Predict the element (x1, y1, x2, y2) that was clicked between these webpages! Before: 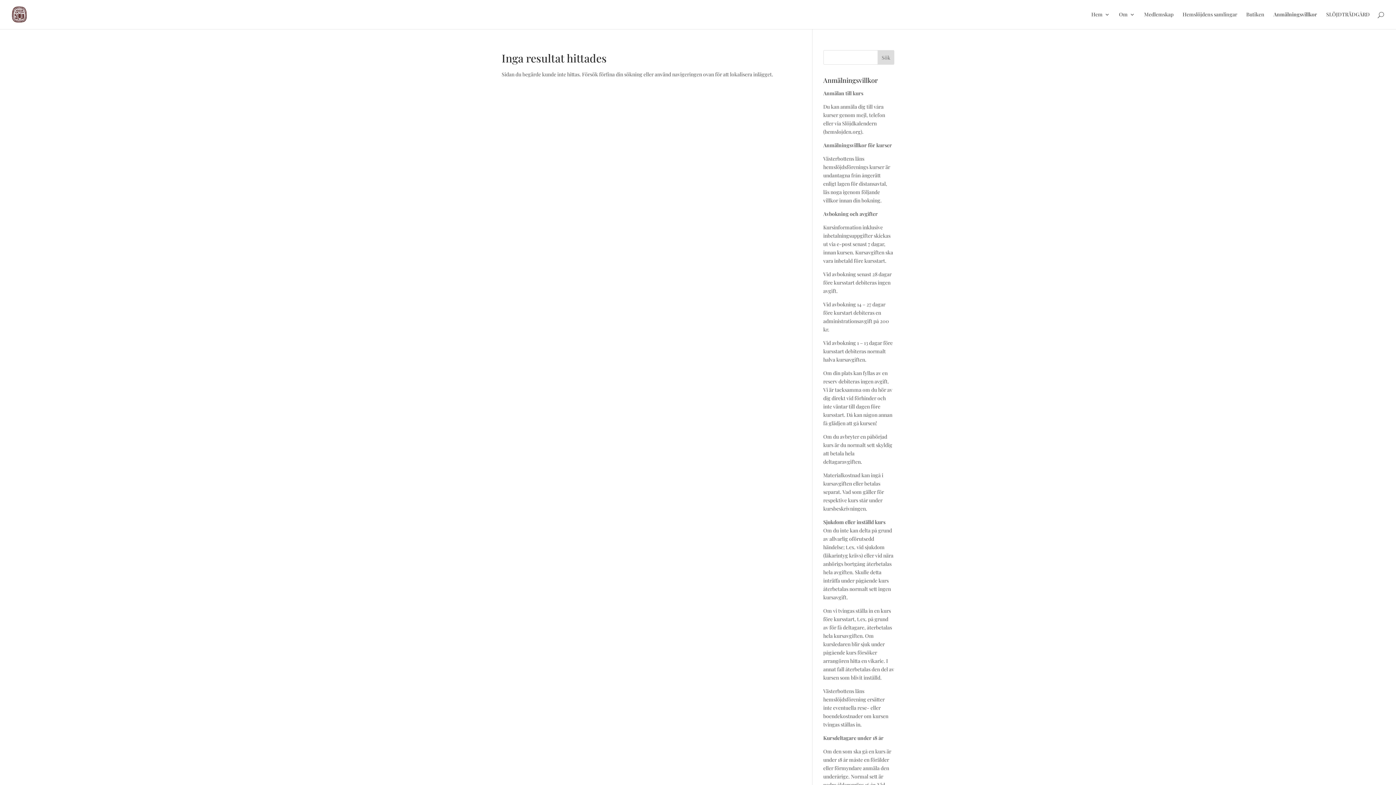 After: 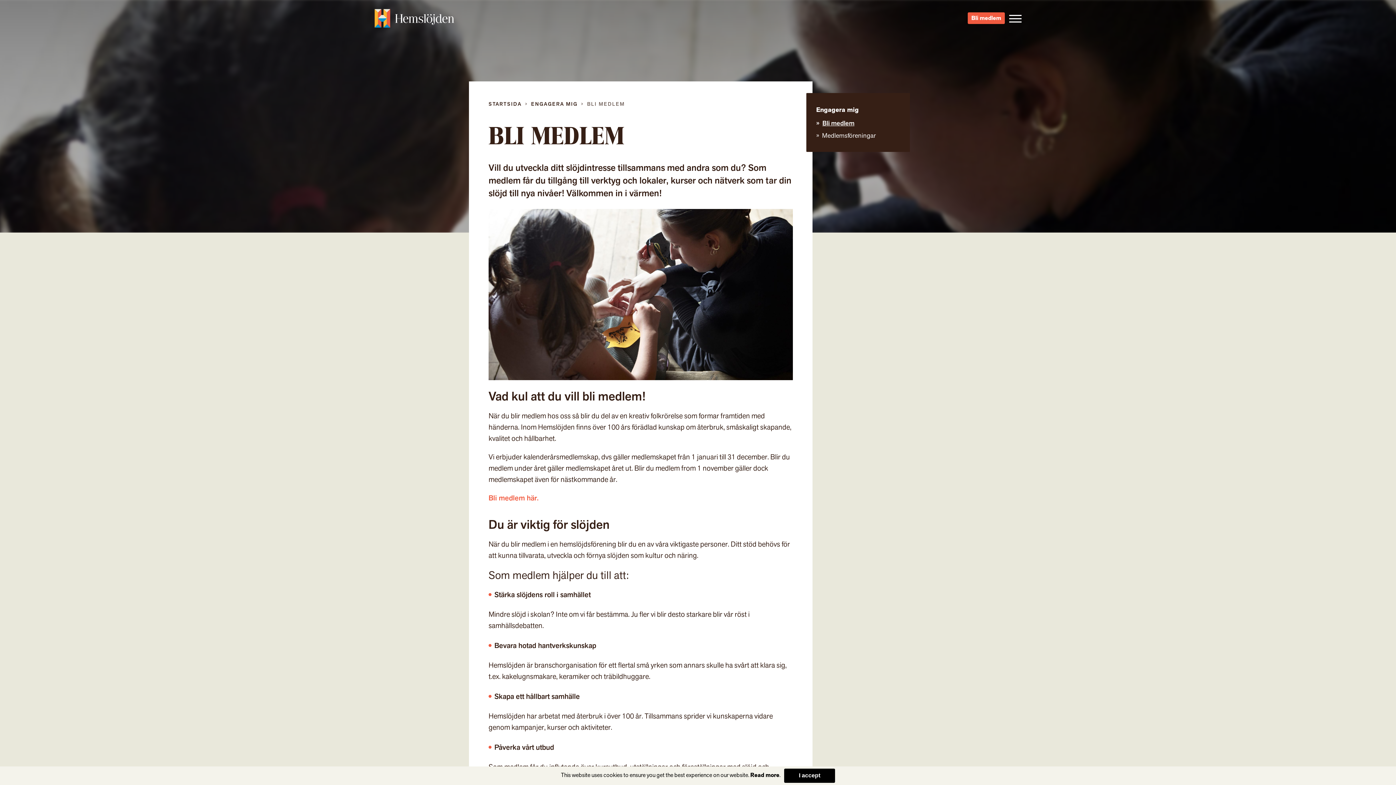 Action: label: Medlemskap bbox: (1144, 12, 1173, 29)